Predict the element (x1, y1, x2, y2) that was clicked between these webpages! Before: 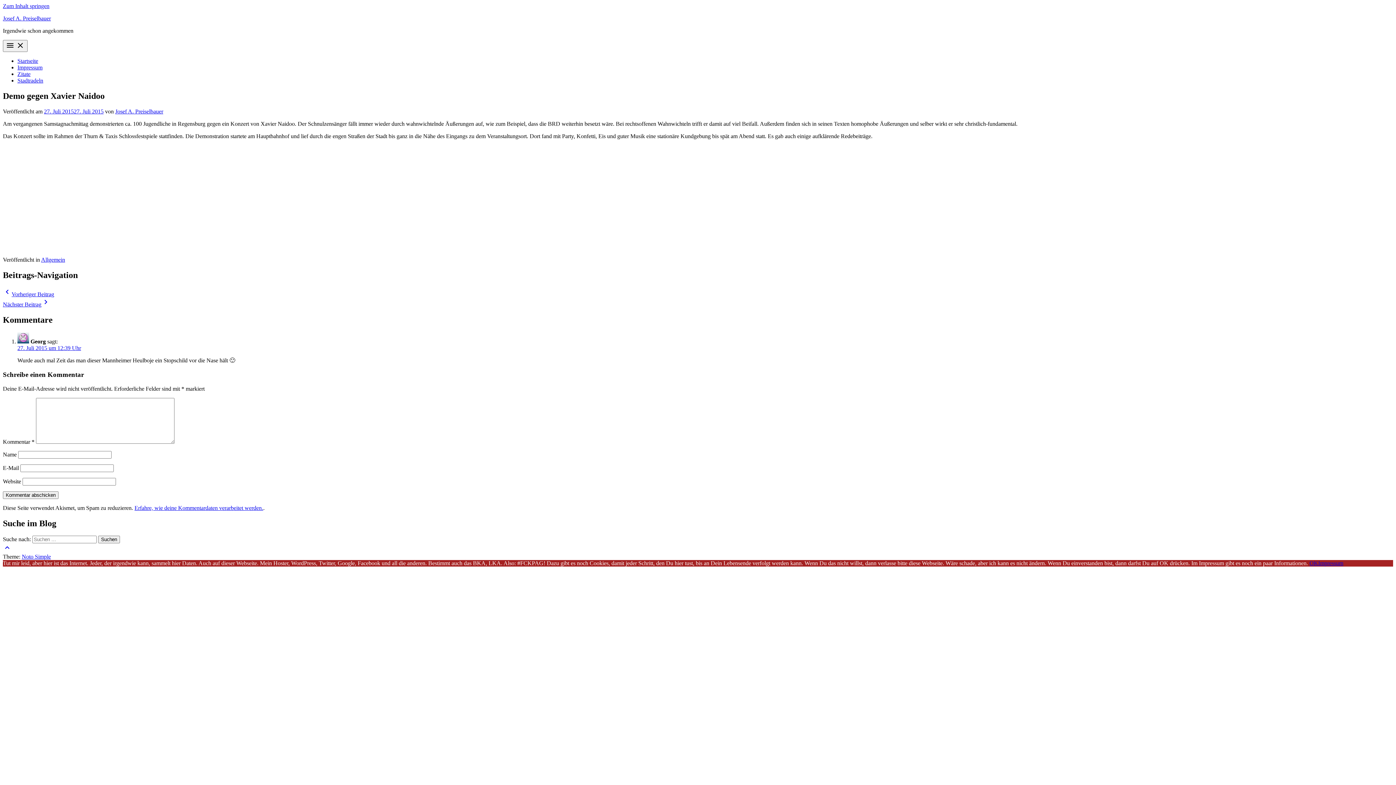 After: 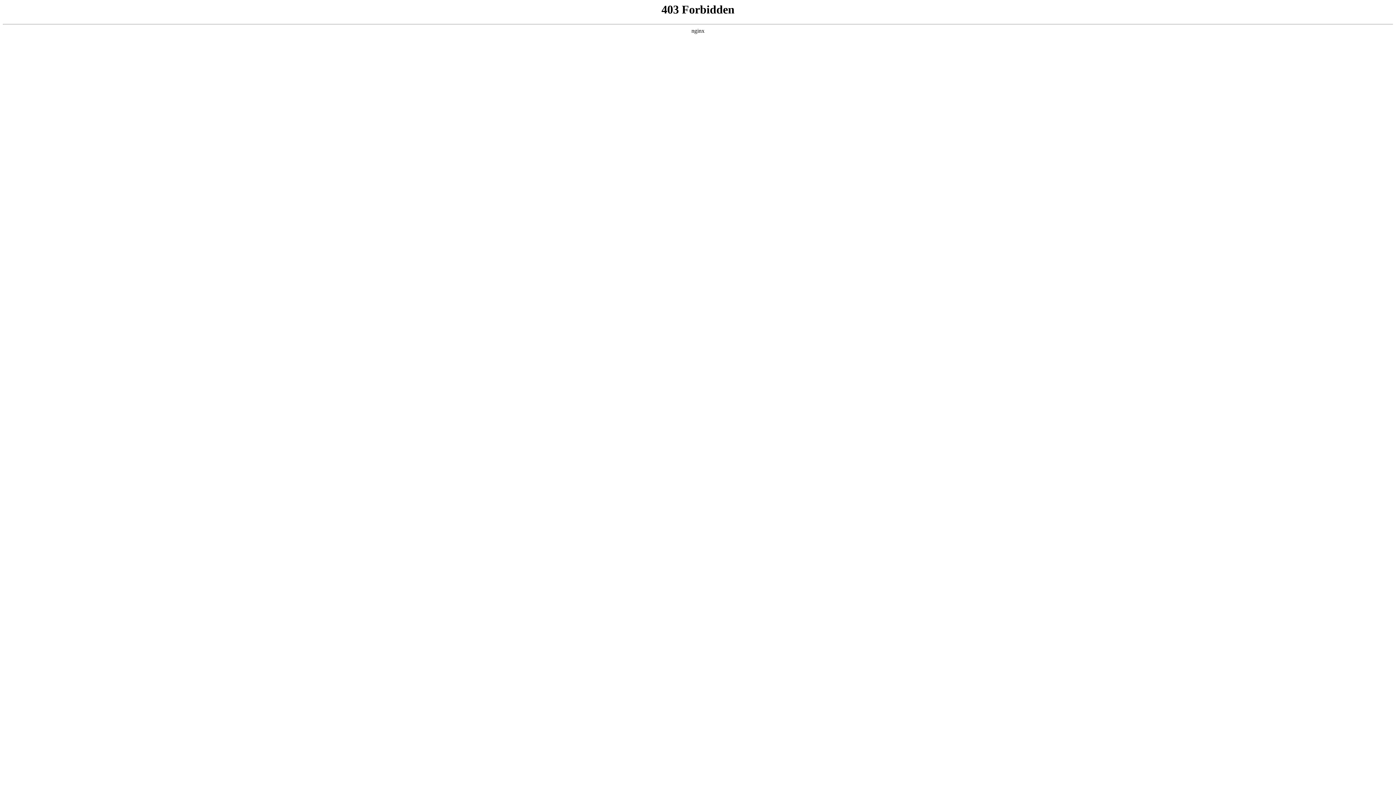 Action: label: Noto Simple bbox: (21, 553, 50, 559)